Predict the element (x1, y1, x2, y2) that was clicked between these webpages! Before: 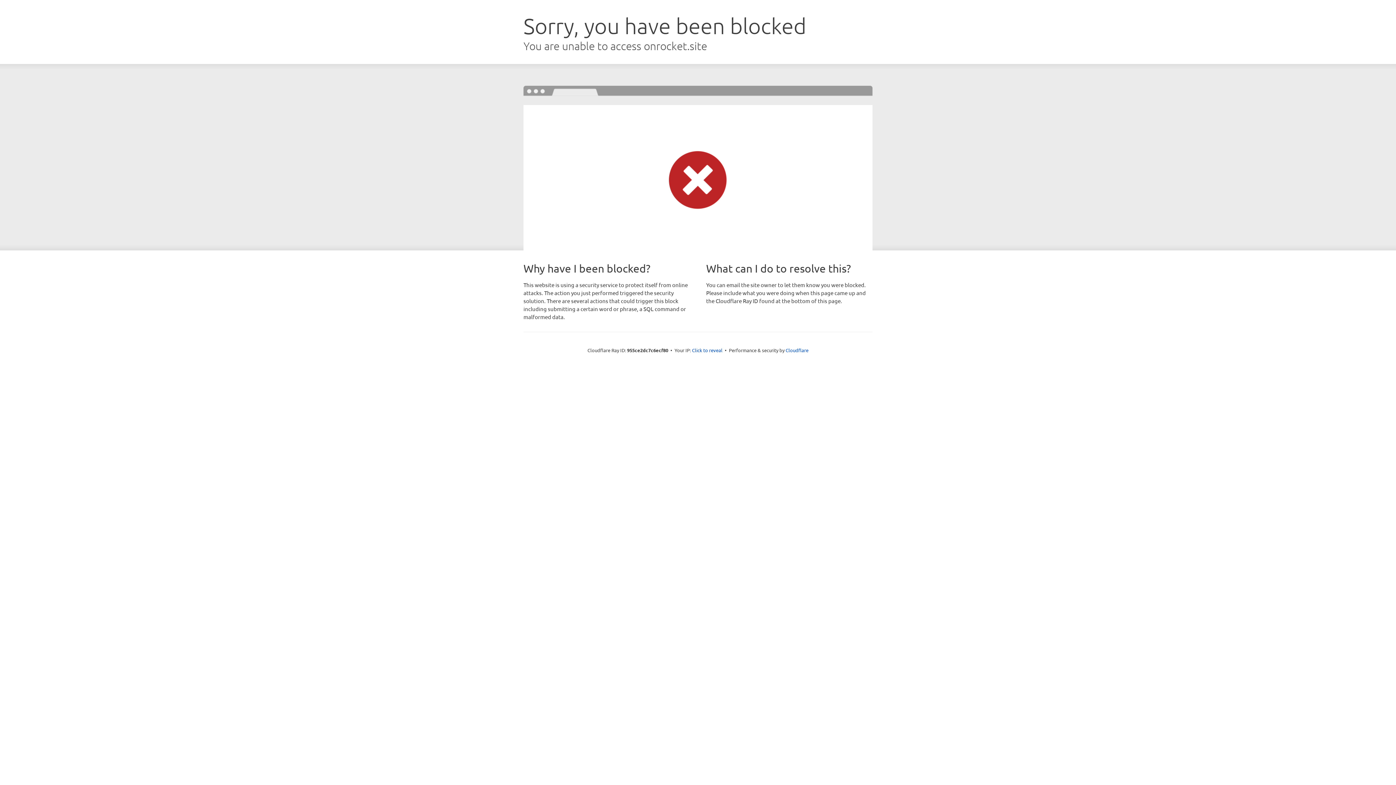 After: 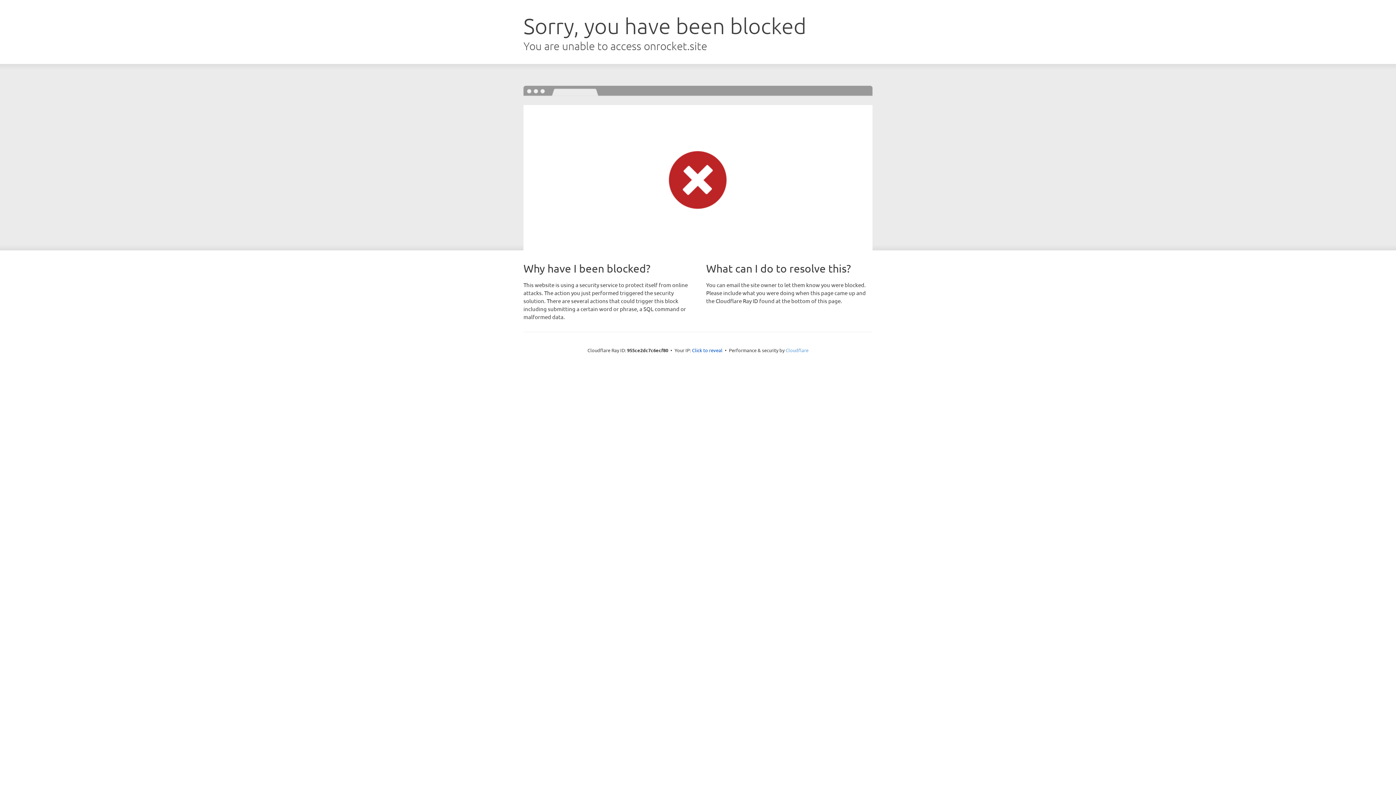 Action: bbox: (785, 347, 808, 353) label: Cloudflare